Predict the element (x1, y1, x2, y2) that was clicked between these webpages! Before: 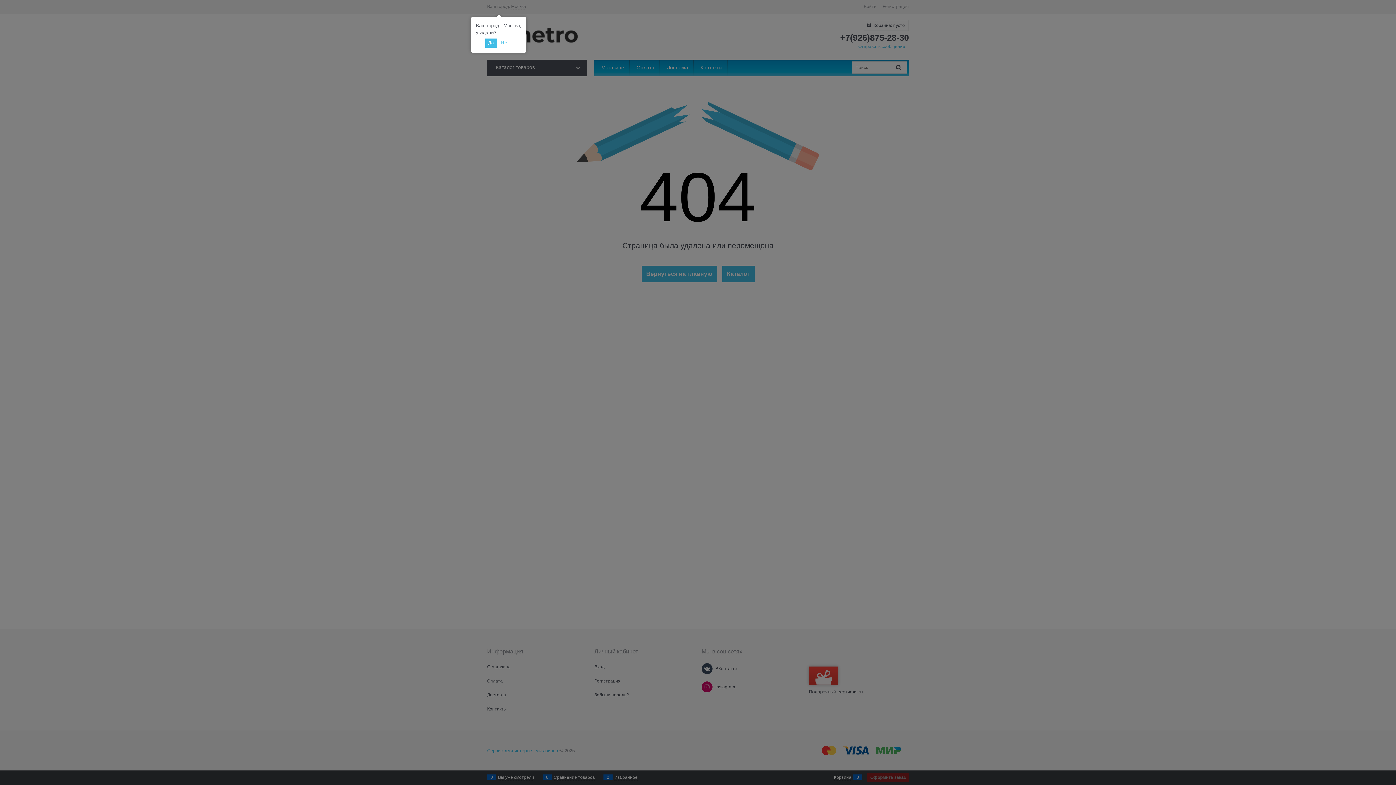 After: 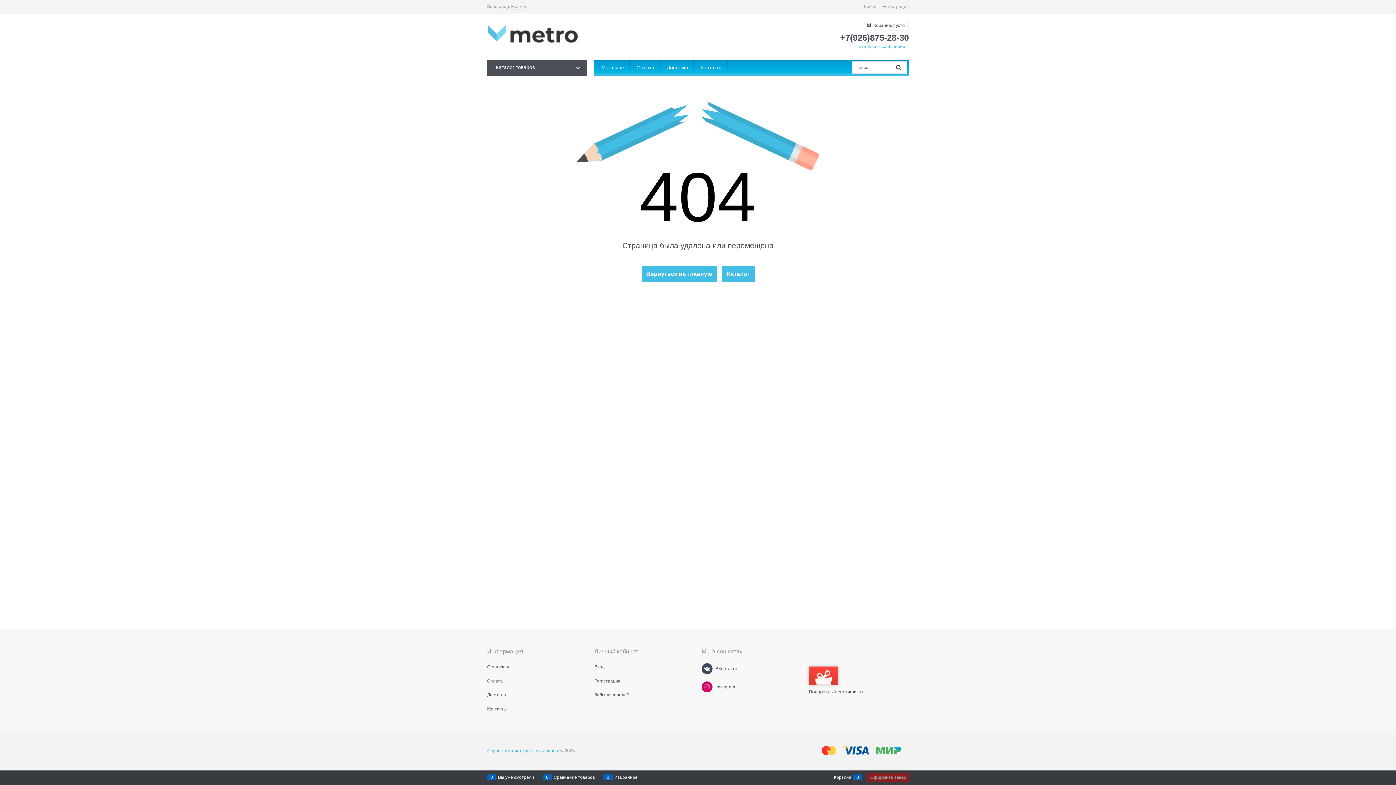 Action: bbox: (485, 38, 496, 47) label: Да